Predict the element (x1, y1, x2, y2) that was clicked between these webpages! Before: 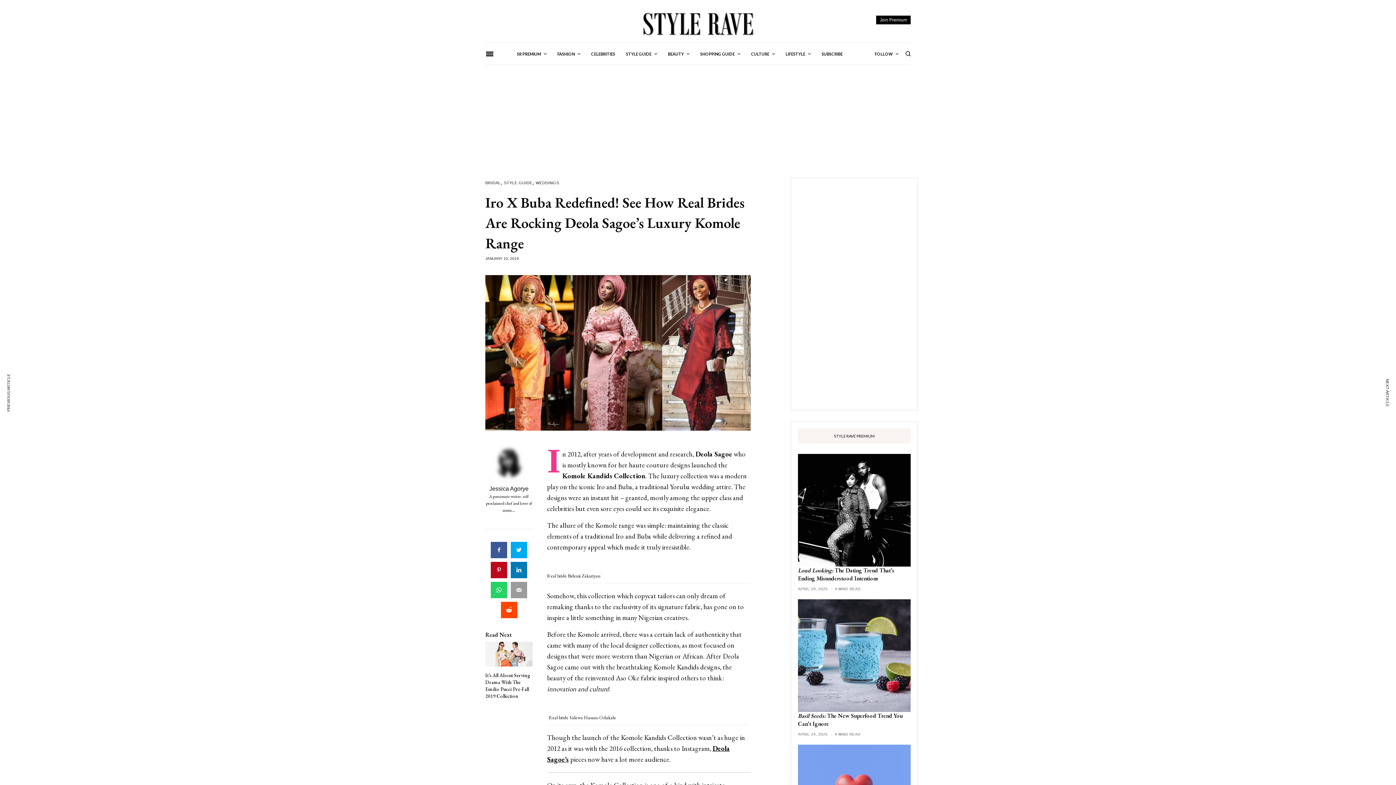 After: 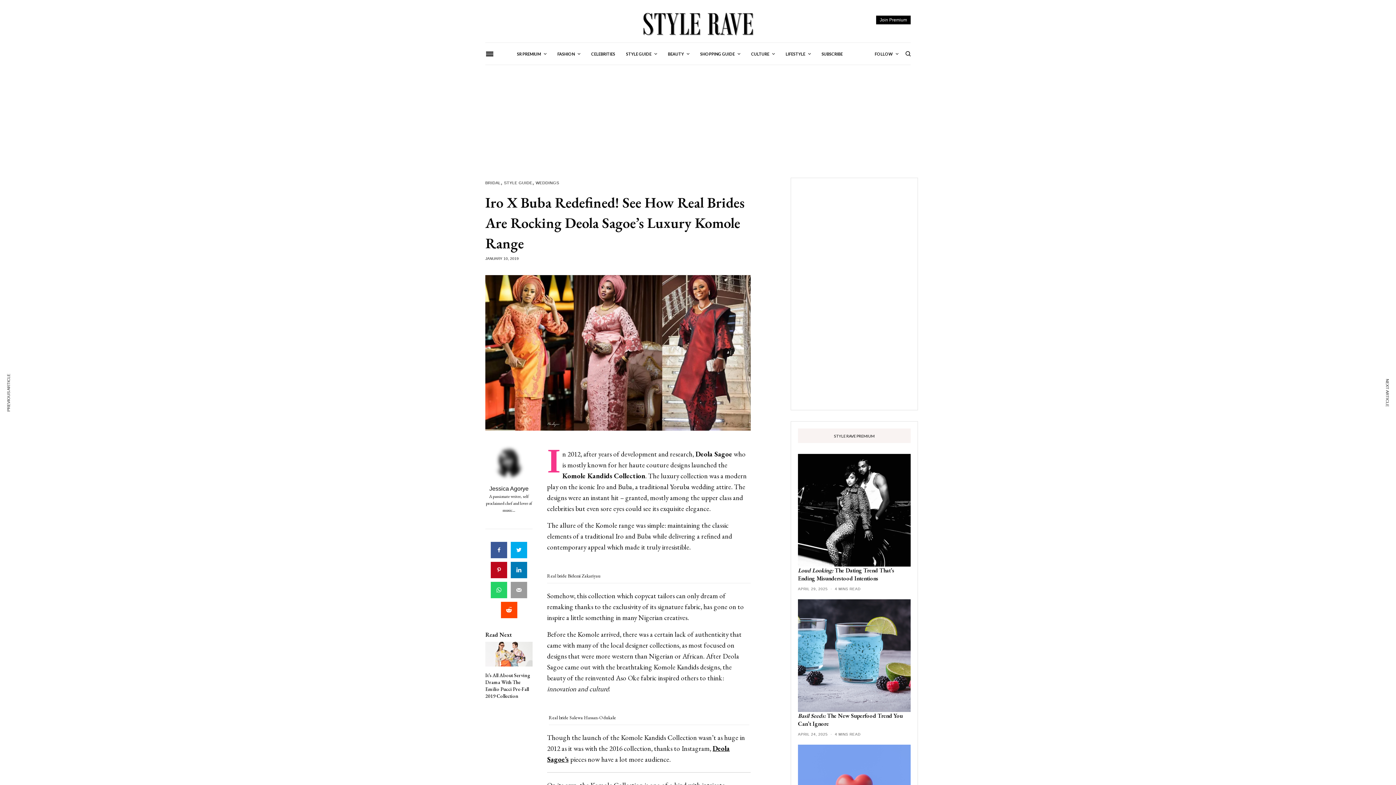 Action: bbox: (798, 454, 910, 566)